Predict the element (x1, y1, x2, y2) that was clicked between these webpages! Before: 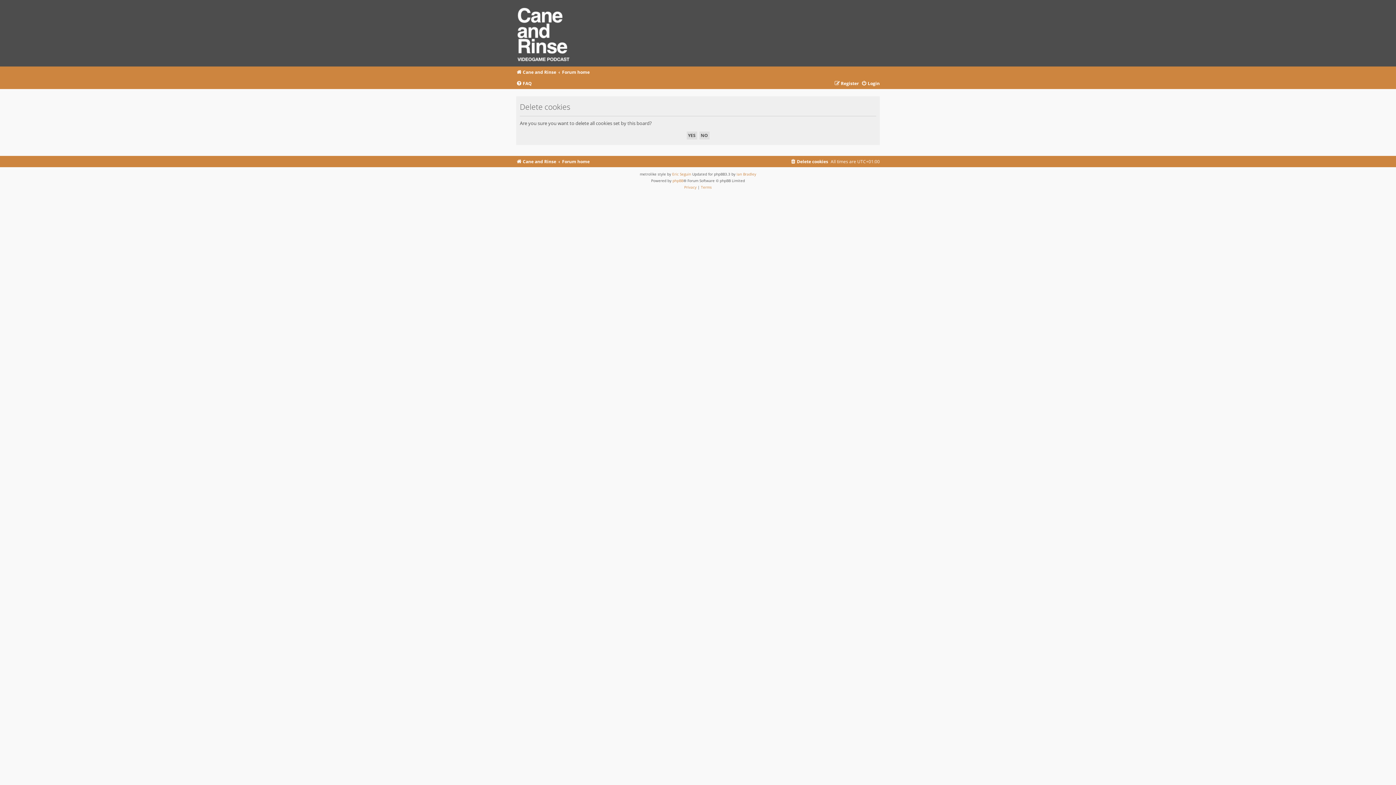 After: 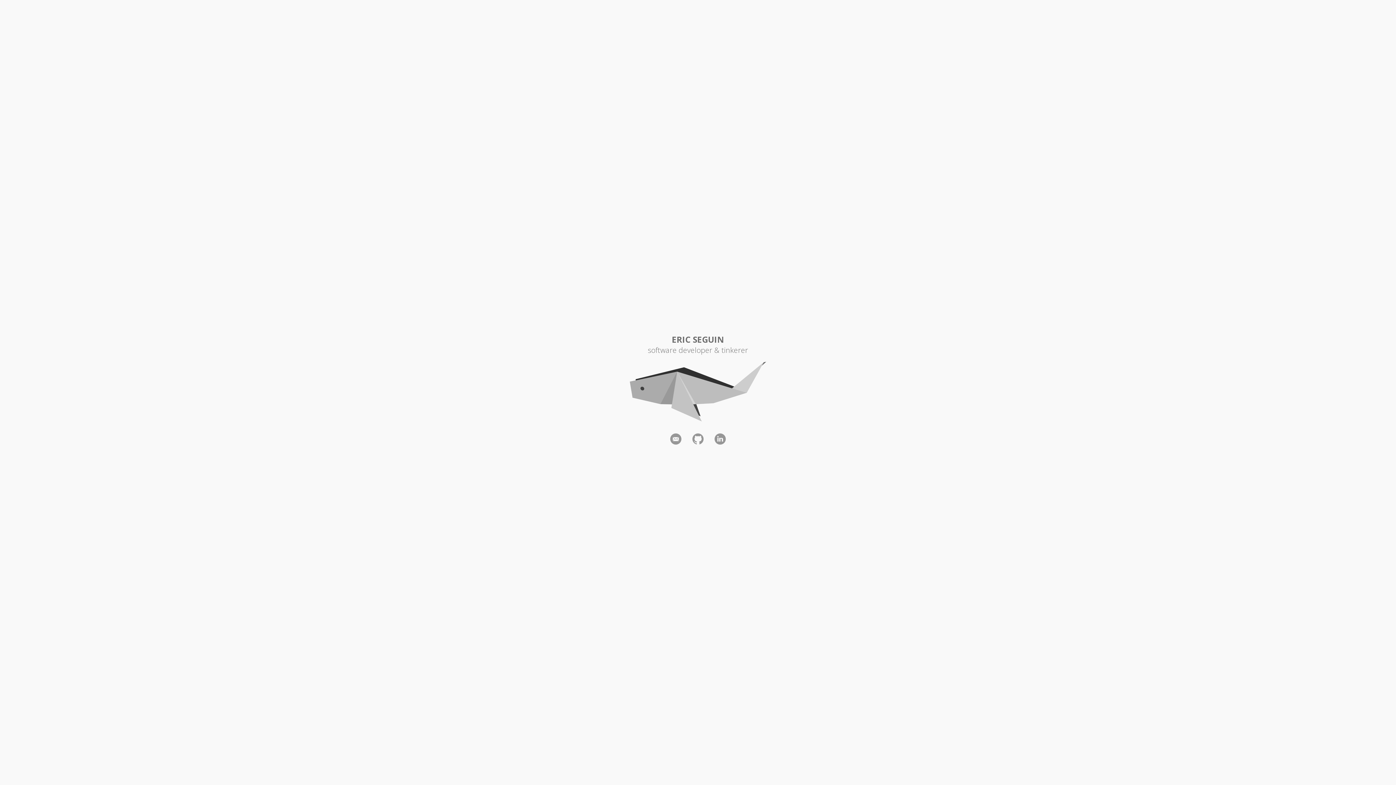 Action: label: Eric Seguin bbox: (672, 170, 691, 177)